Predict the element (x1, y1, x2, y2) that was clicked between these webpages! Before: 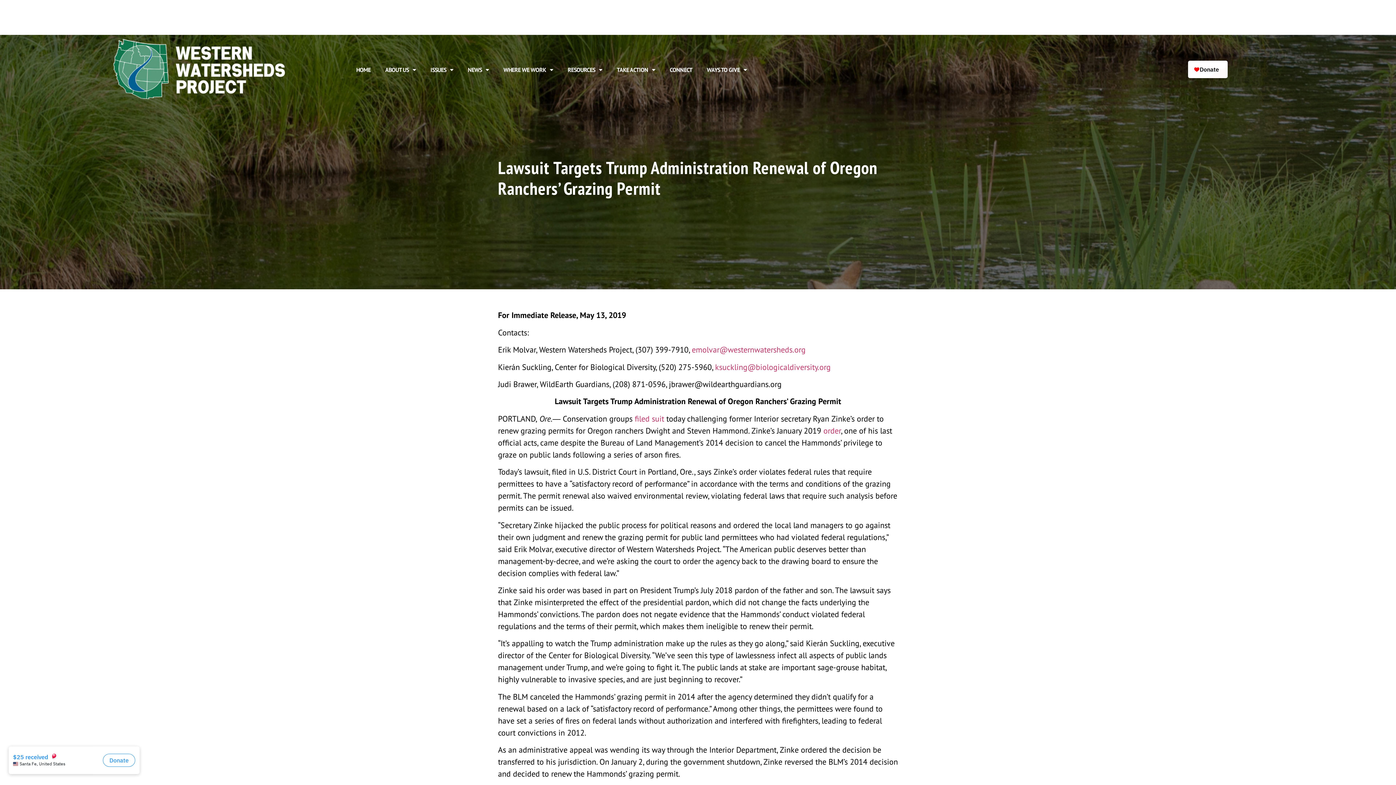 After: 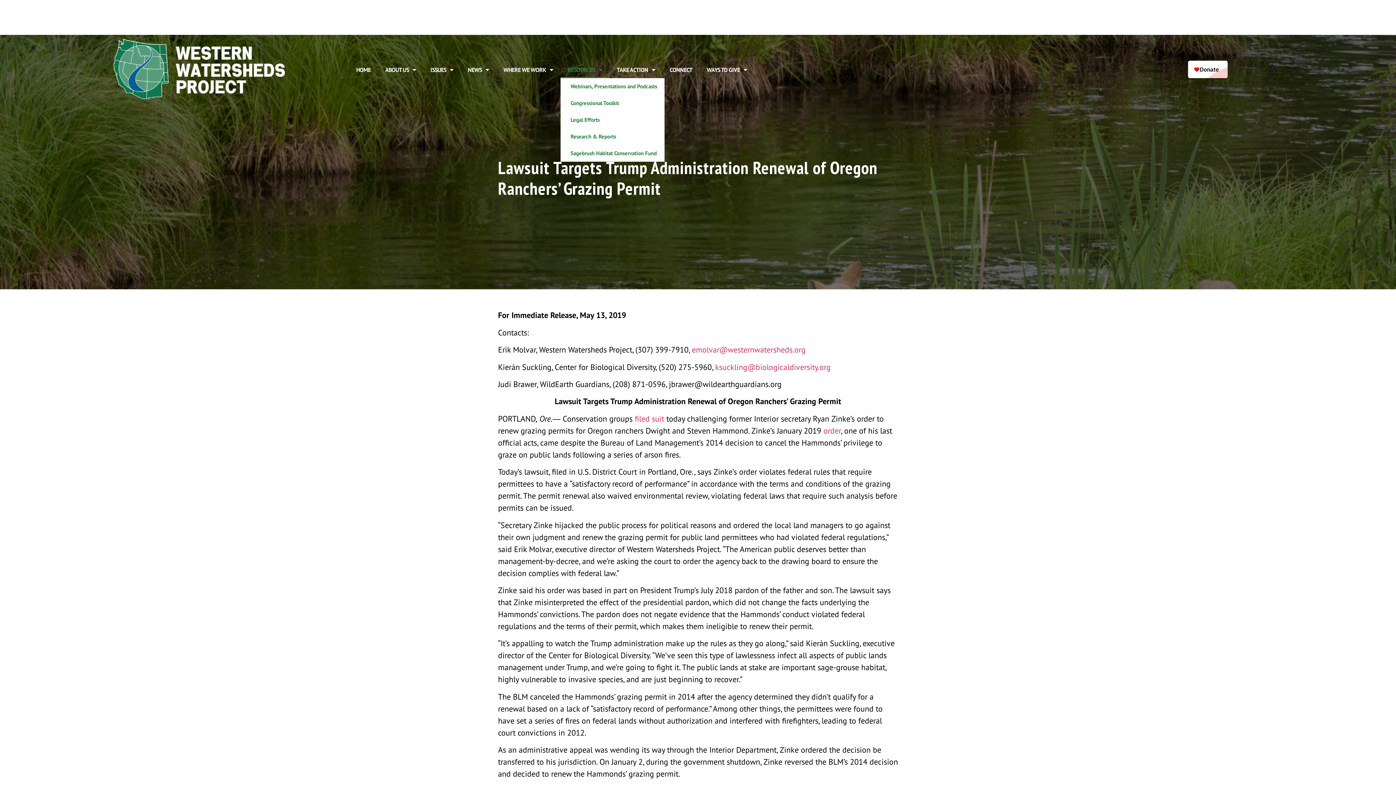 Action: bbox: (560, 61, 609, 78) label: RESOURCES